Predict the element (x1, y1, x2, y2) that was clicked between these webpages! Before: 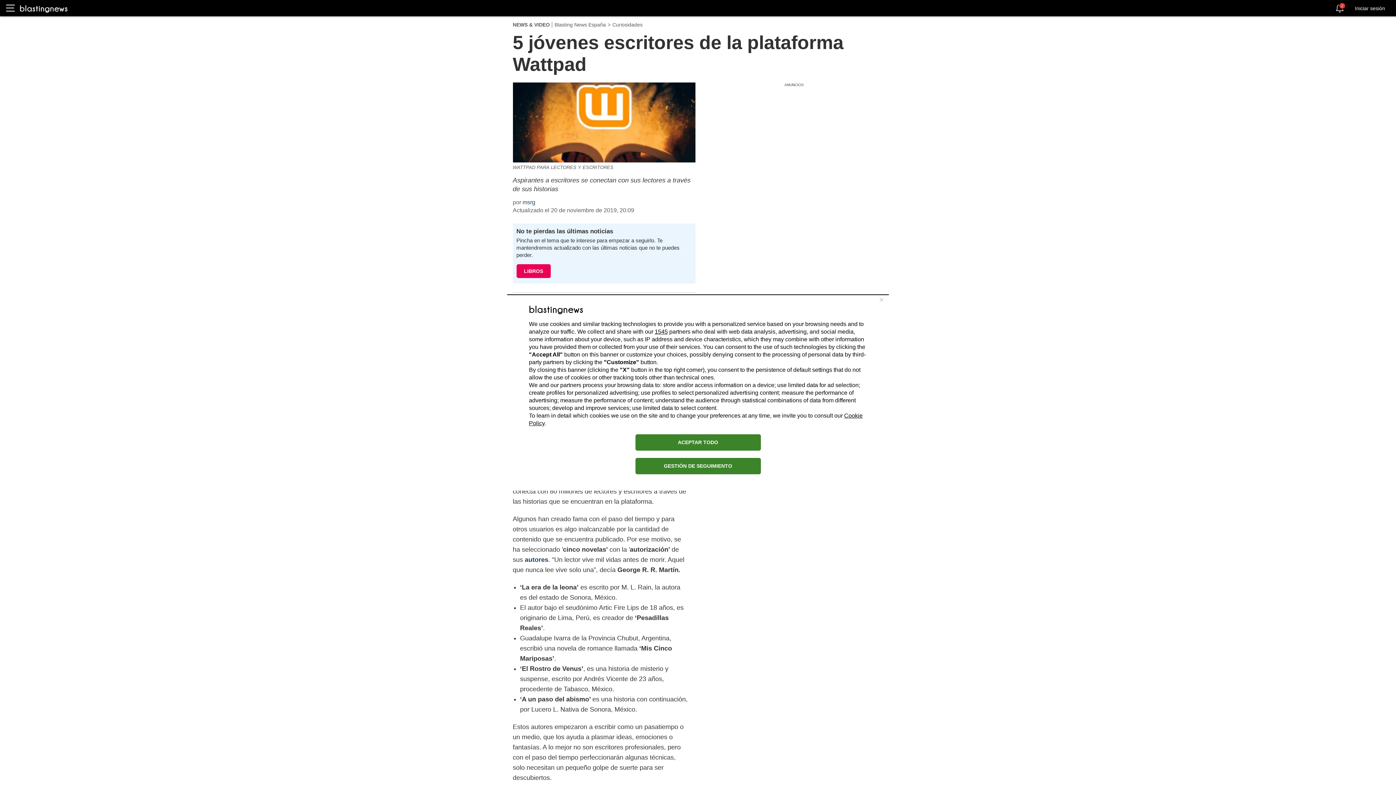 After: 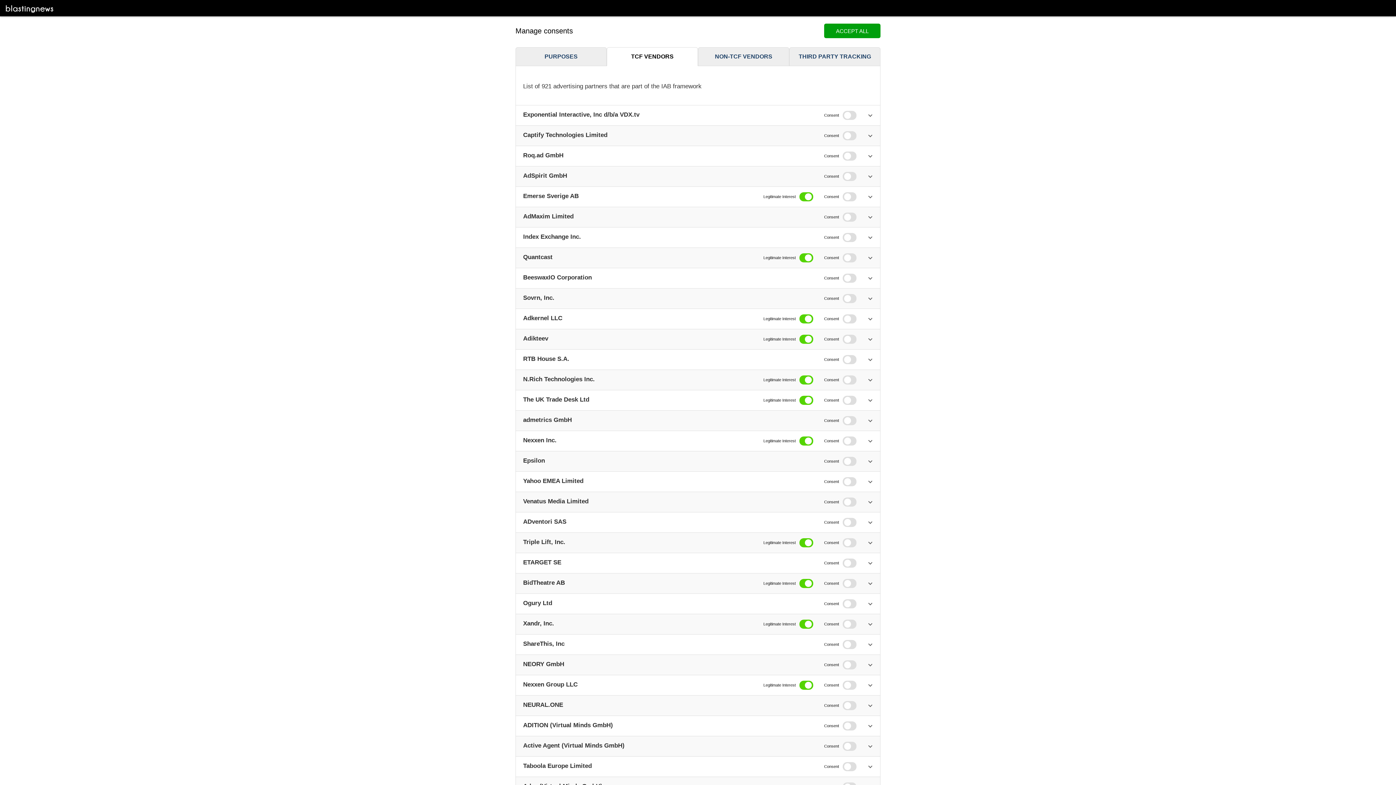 Action: bbox: (654, 328, 668, 334) label: 1545